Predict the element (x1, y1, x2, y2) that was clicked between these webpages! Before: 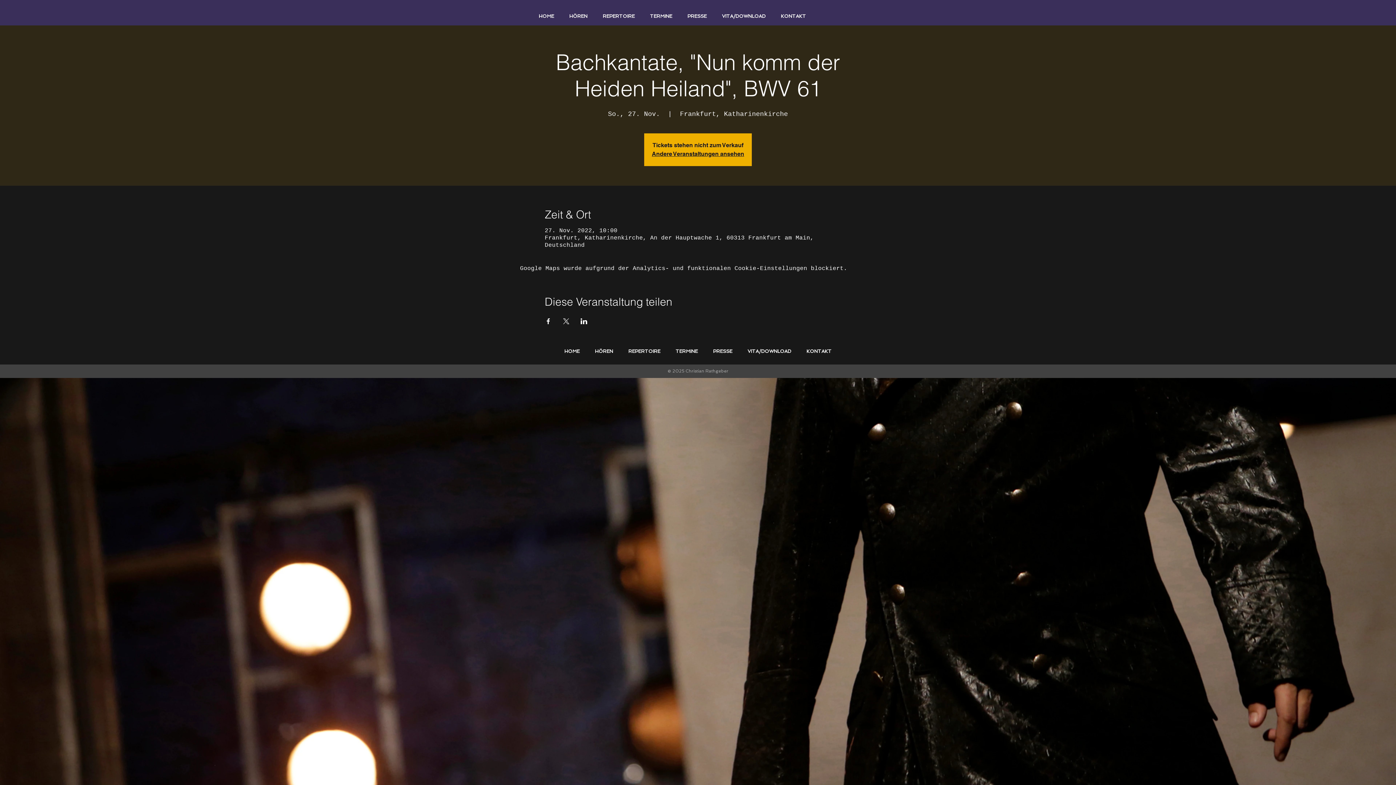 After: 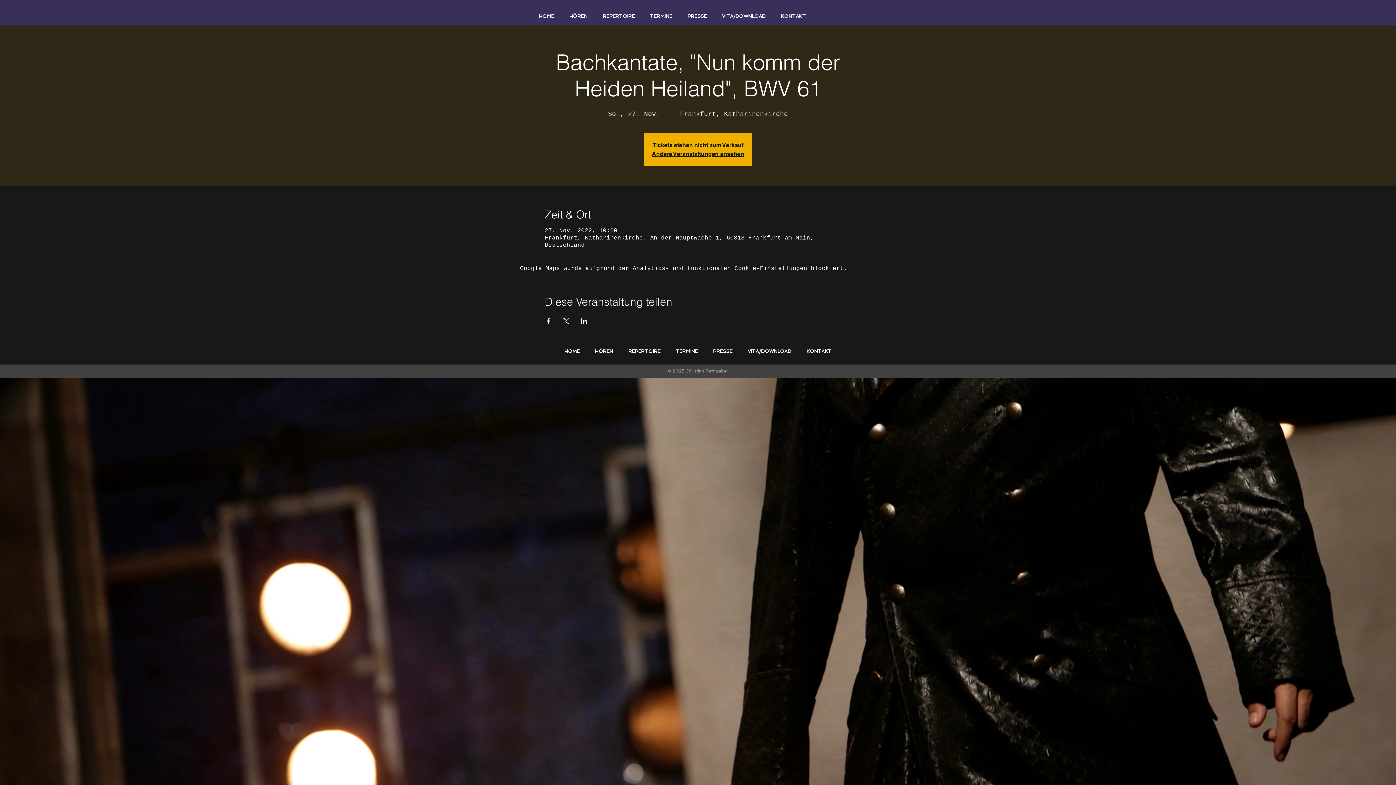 Action: bbox: (544, 318, 551, 324) label: Veranstaltung teilen auf Facebook